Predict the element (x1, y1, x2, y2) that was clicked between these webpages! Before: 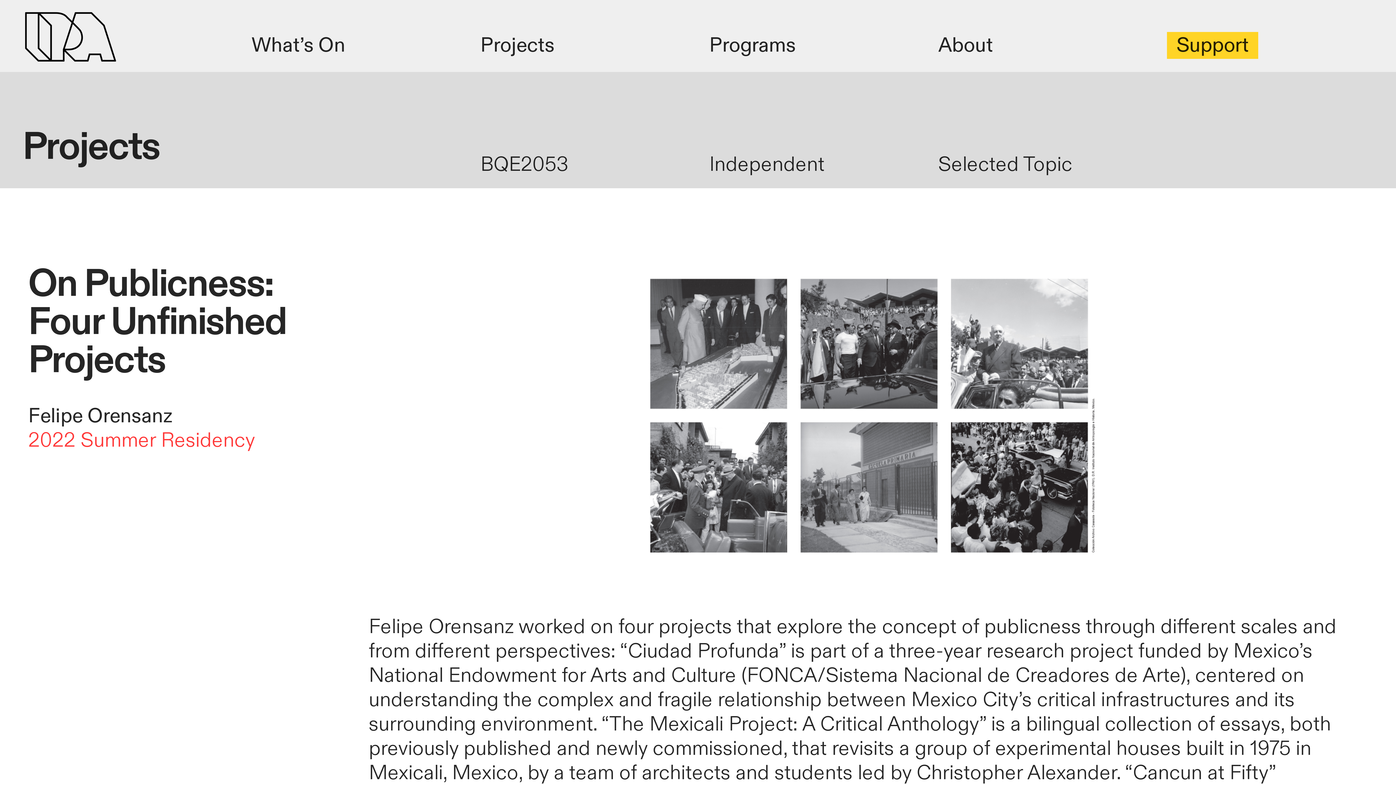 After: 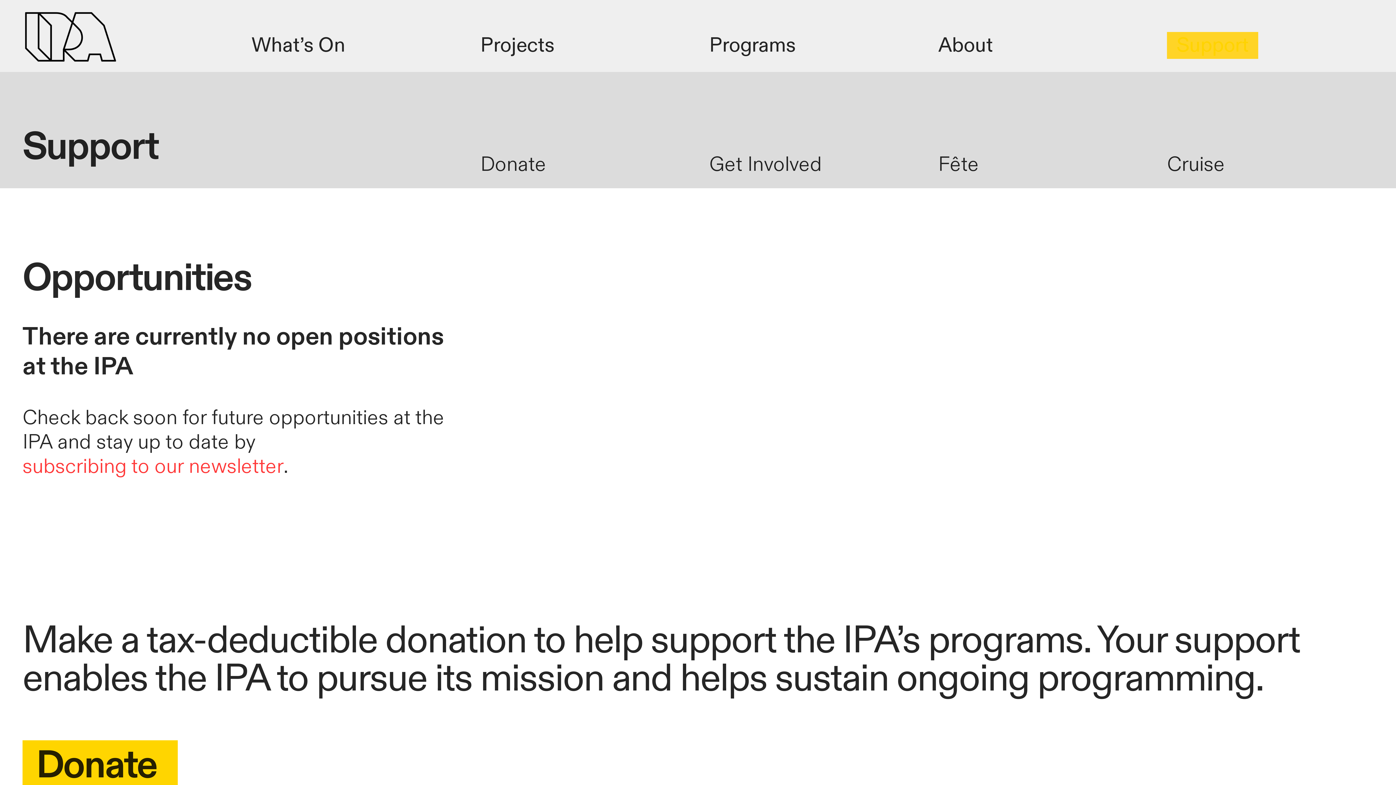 Action: bbox: (1167, 31, 1253, 58) label:   Support 